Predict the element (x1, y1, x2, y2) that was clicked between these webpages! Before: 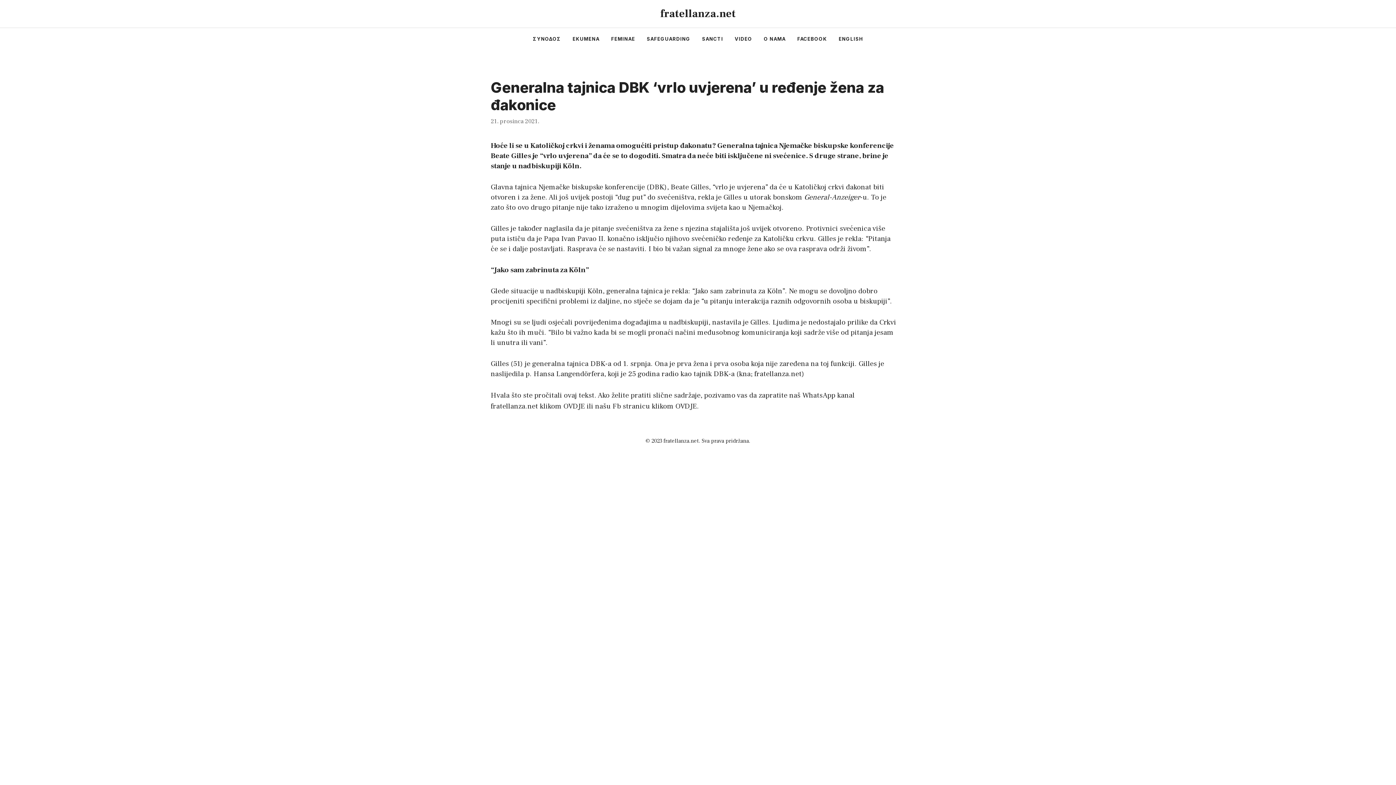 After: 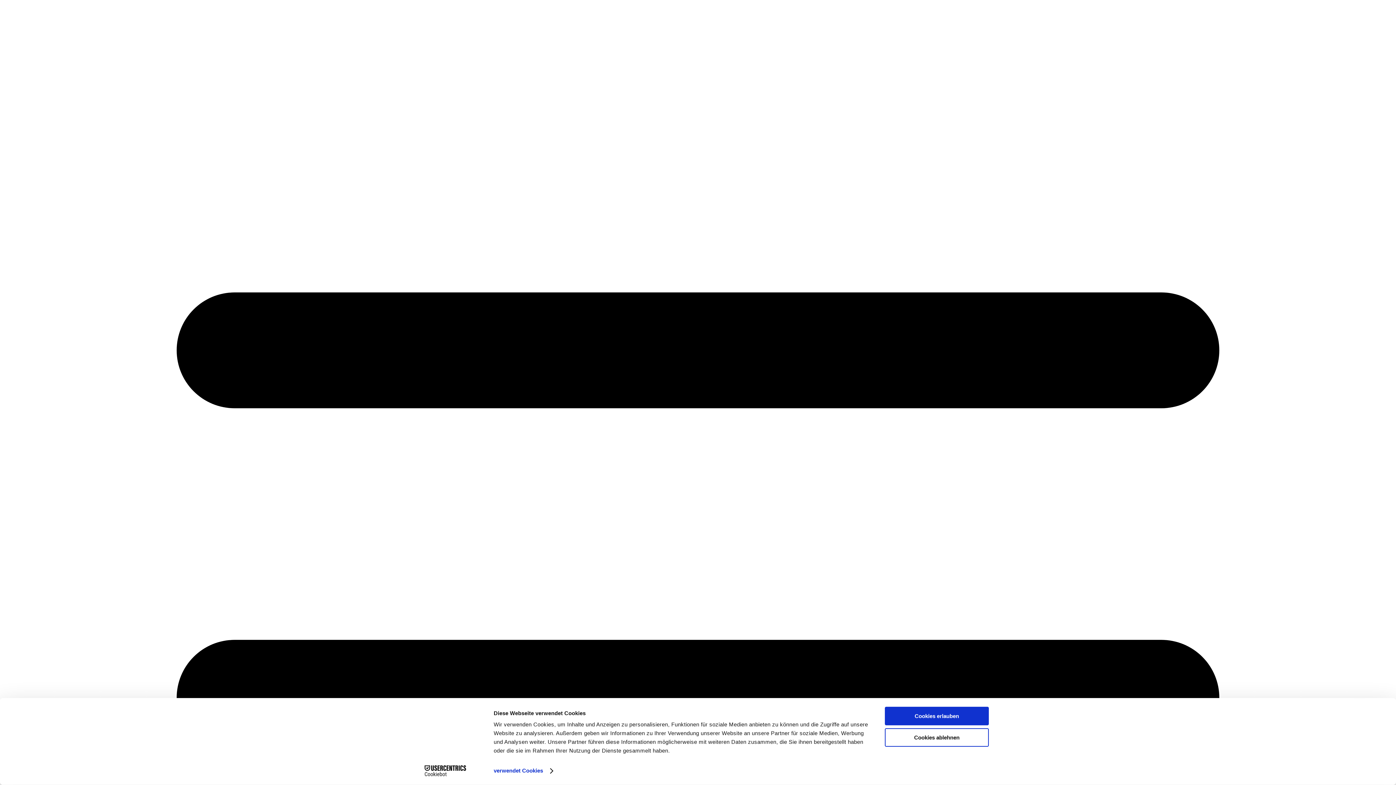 Action: label: kna bbox: (739, 369, 750, 378)